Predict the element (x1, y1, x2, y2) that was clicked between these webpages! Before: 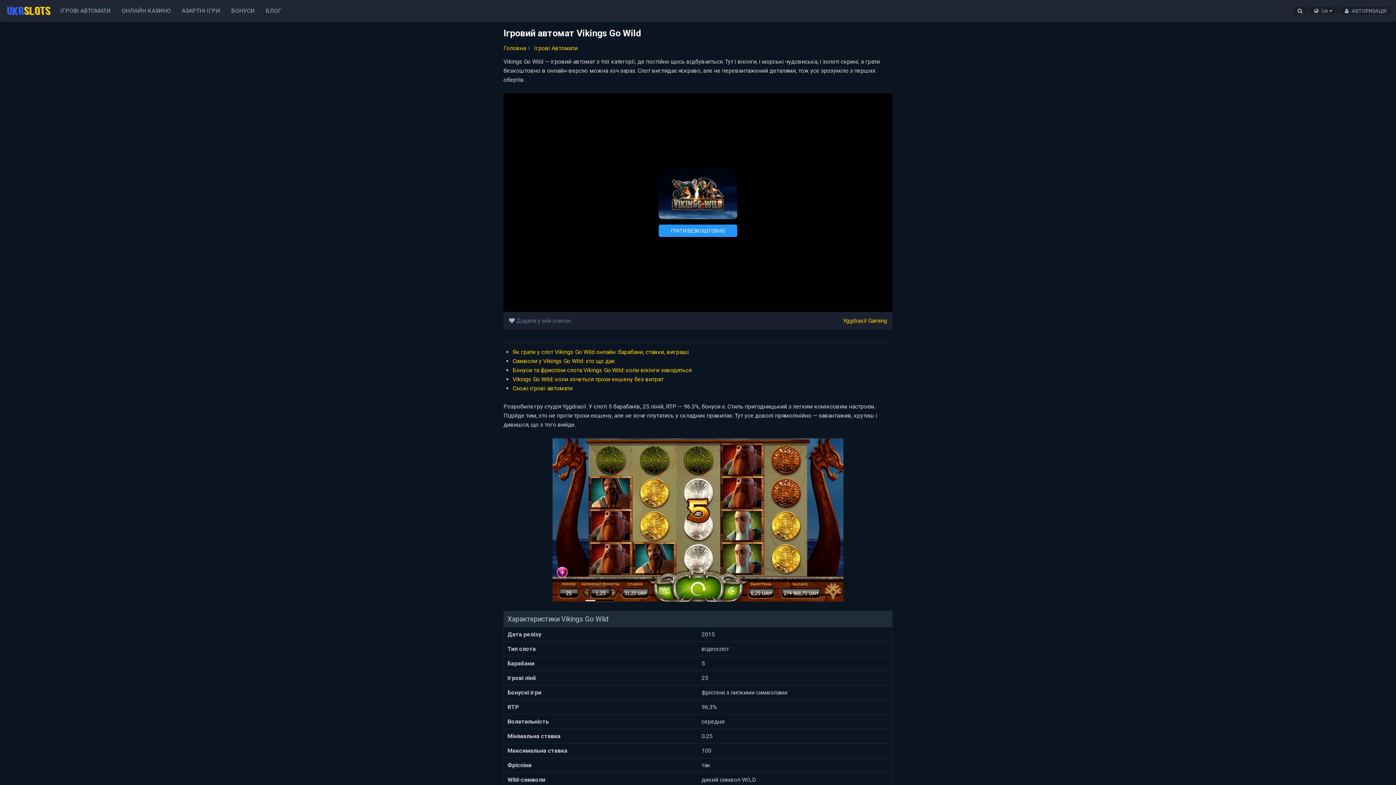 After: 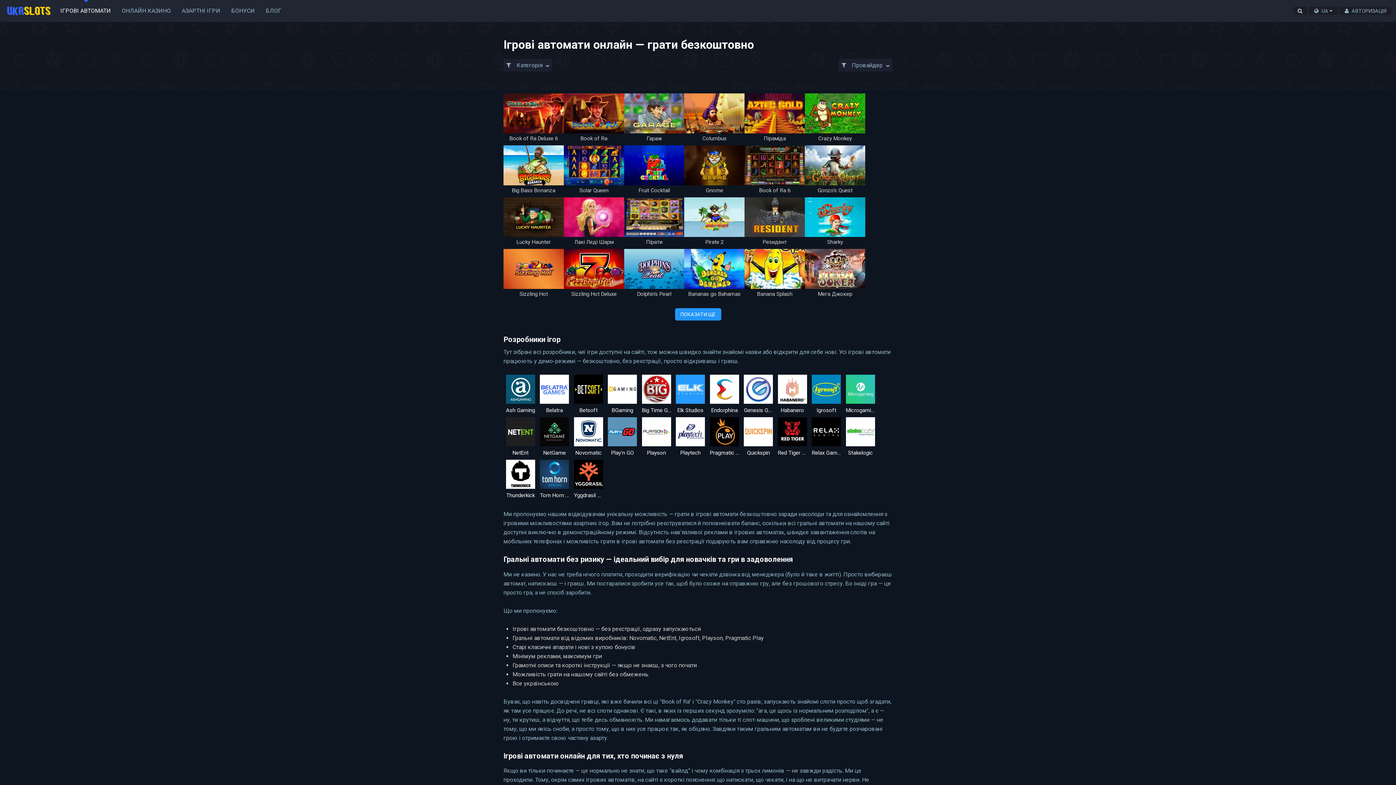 Action: bbox: (54, 0, 116, 21) label: ІГРОВІ АВТОМАТИ